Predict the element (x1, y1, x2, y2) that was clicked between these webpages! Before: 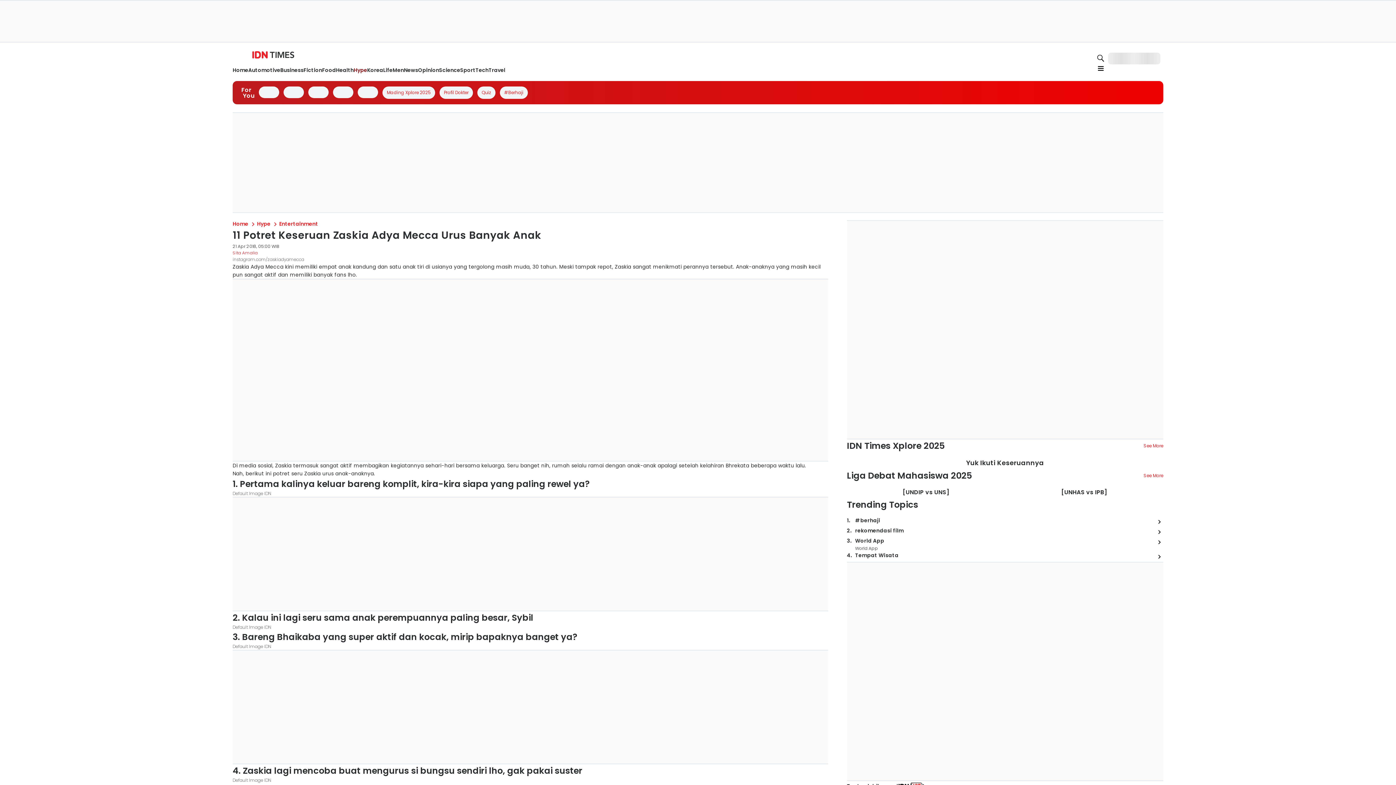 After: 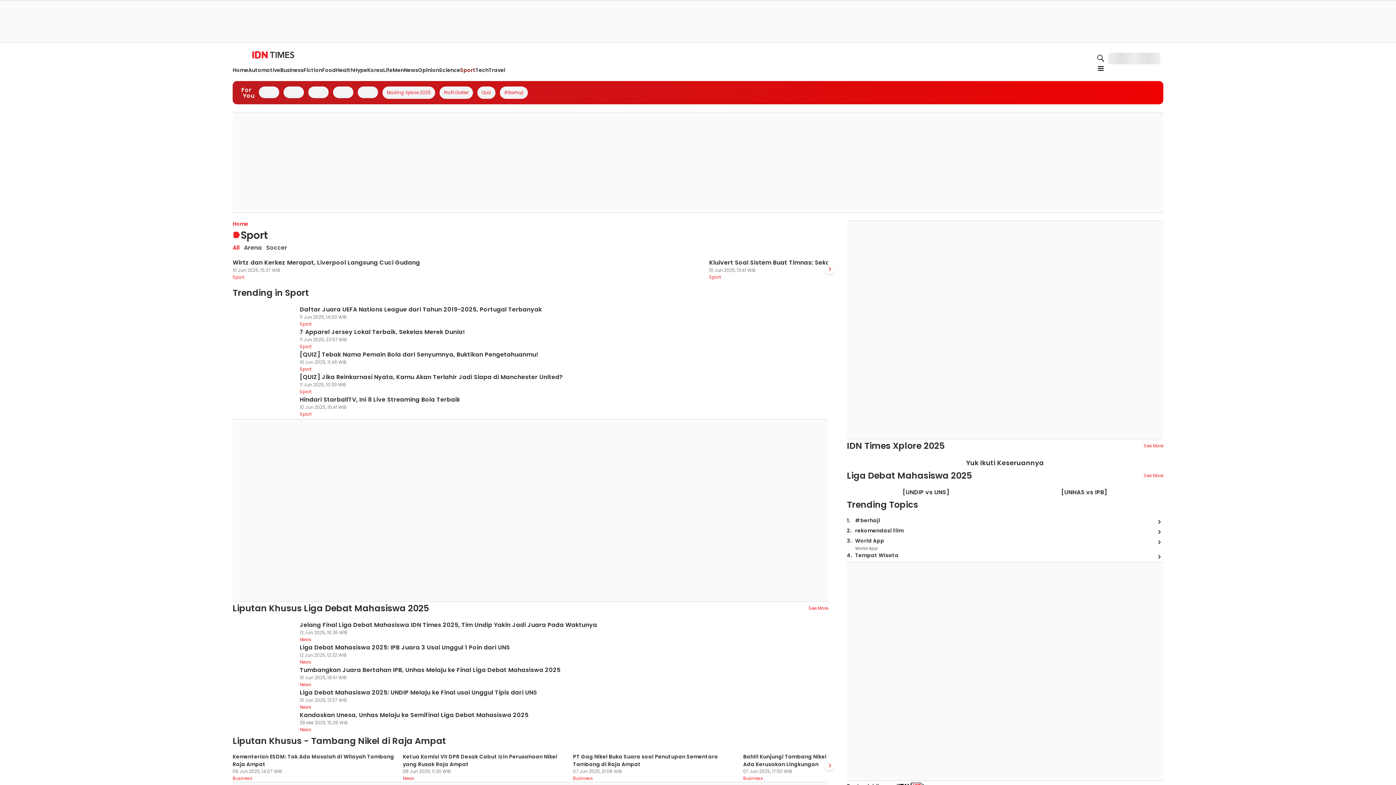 Action: label: Sport bbox: (508, 112, 523, 119)